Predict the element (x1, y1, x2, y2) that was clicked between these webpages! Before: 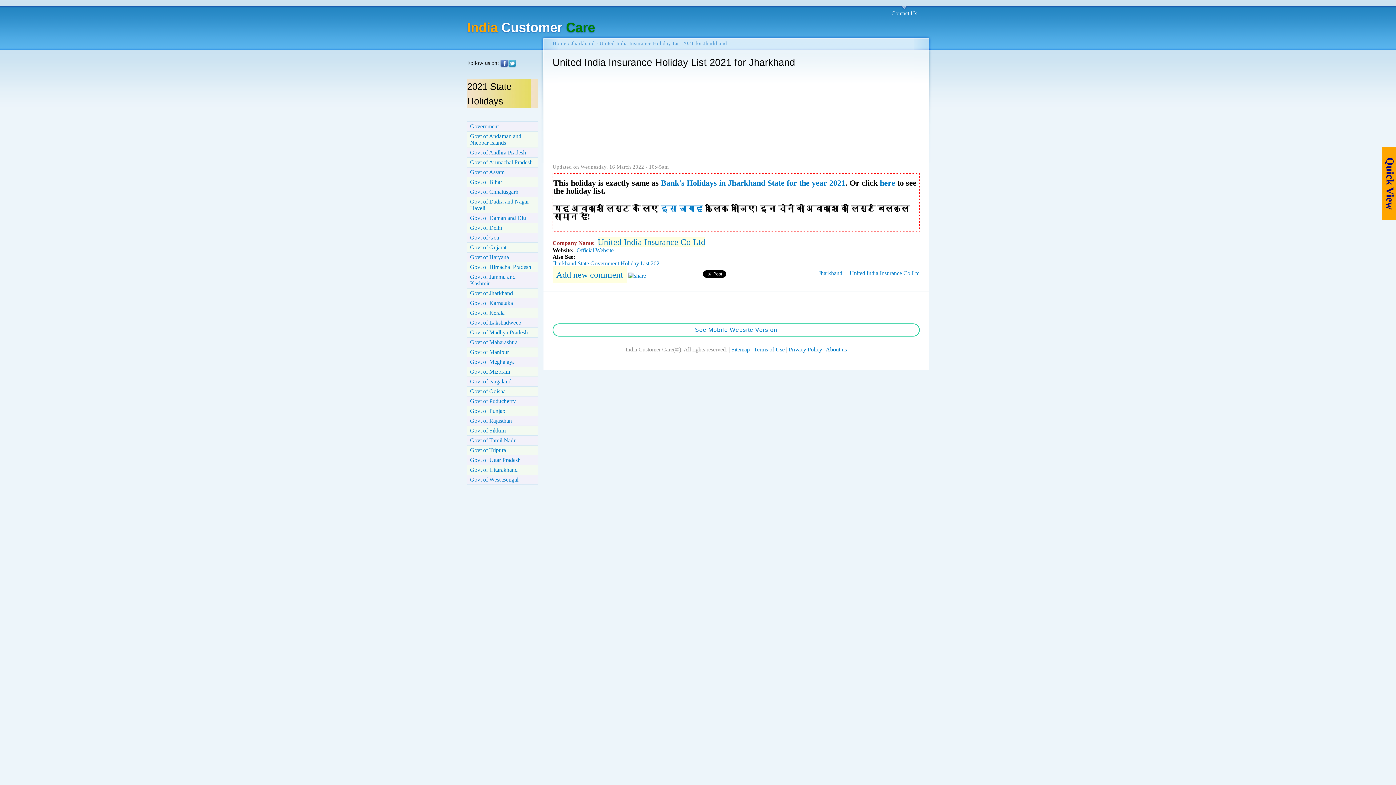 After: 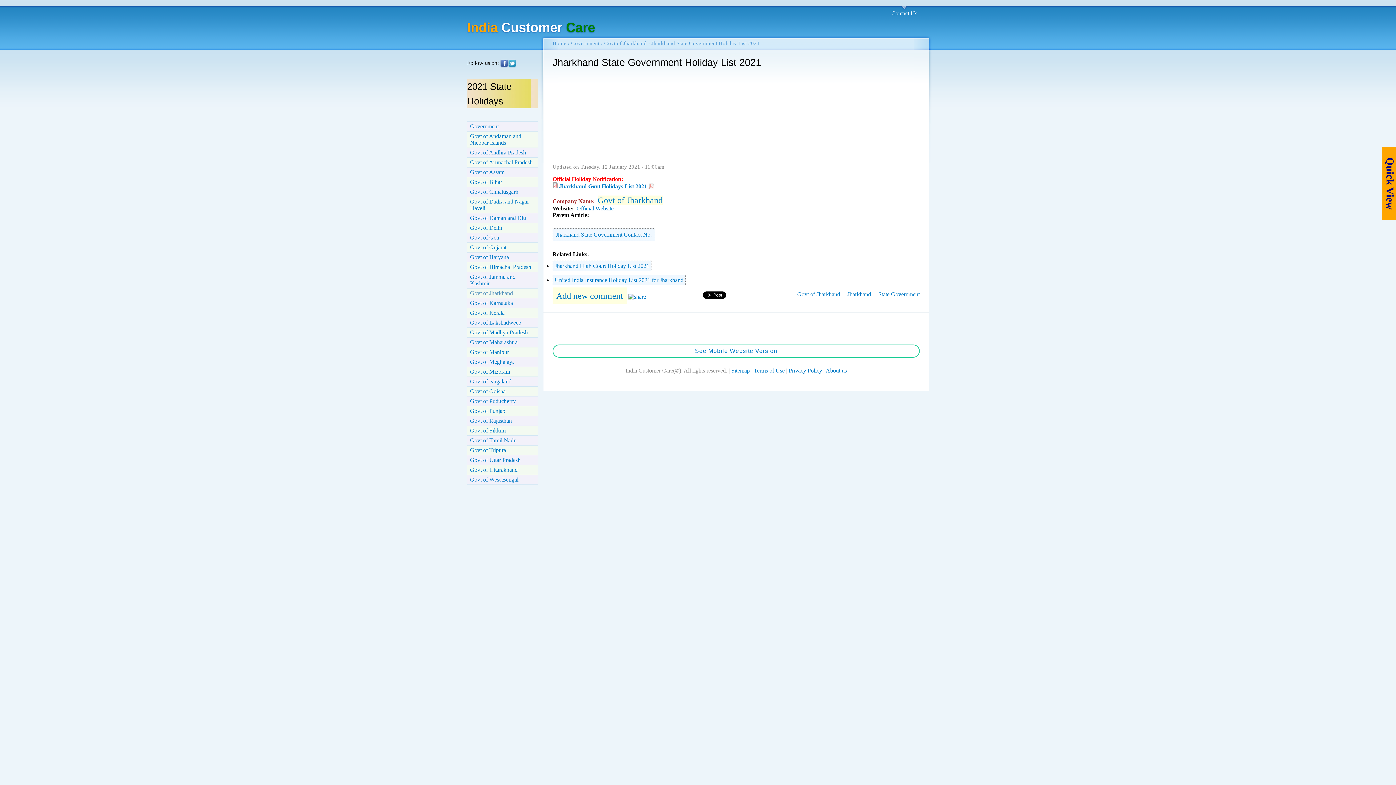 Action: label: Govt of Jharkhand bbox: (470, 290, 513, 296)